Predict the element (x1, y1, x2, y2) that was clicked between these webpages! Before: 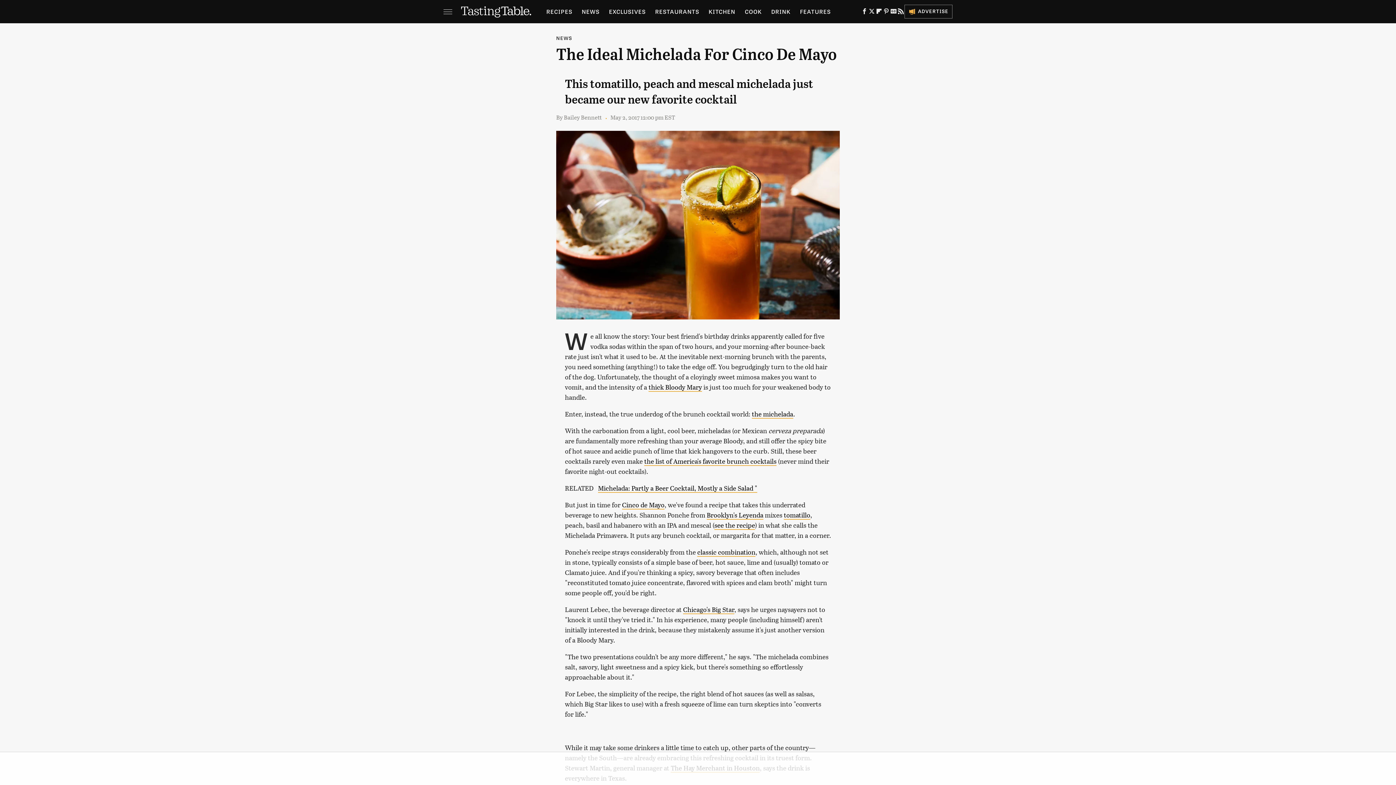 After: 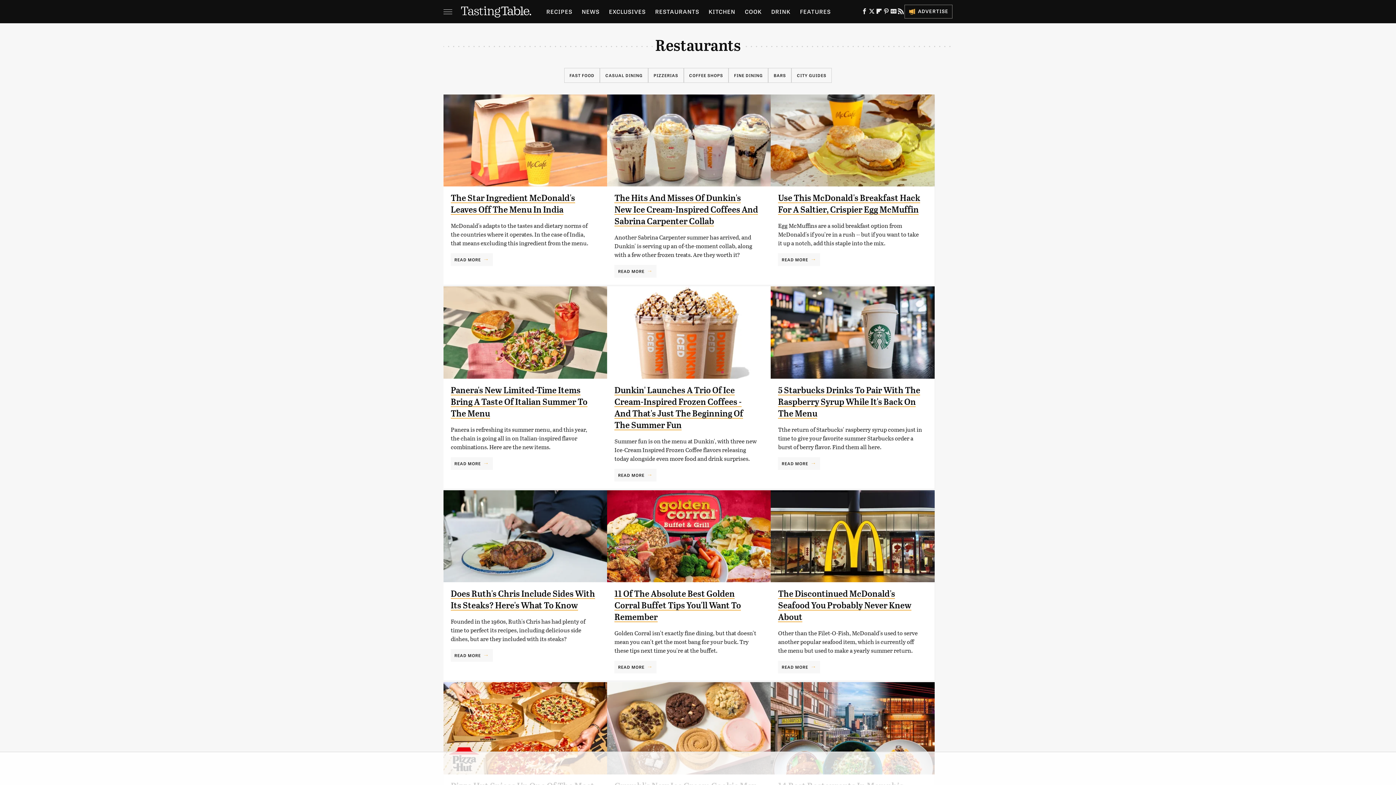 Action: label: RESTAURANTS bbox: (655, 0, 699, 23)